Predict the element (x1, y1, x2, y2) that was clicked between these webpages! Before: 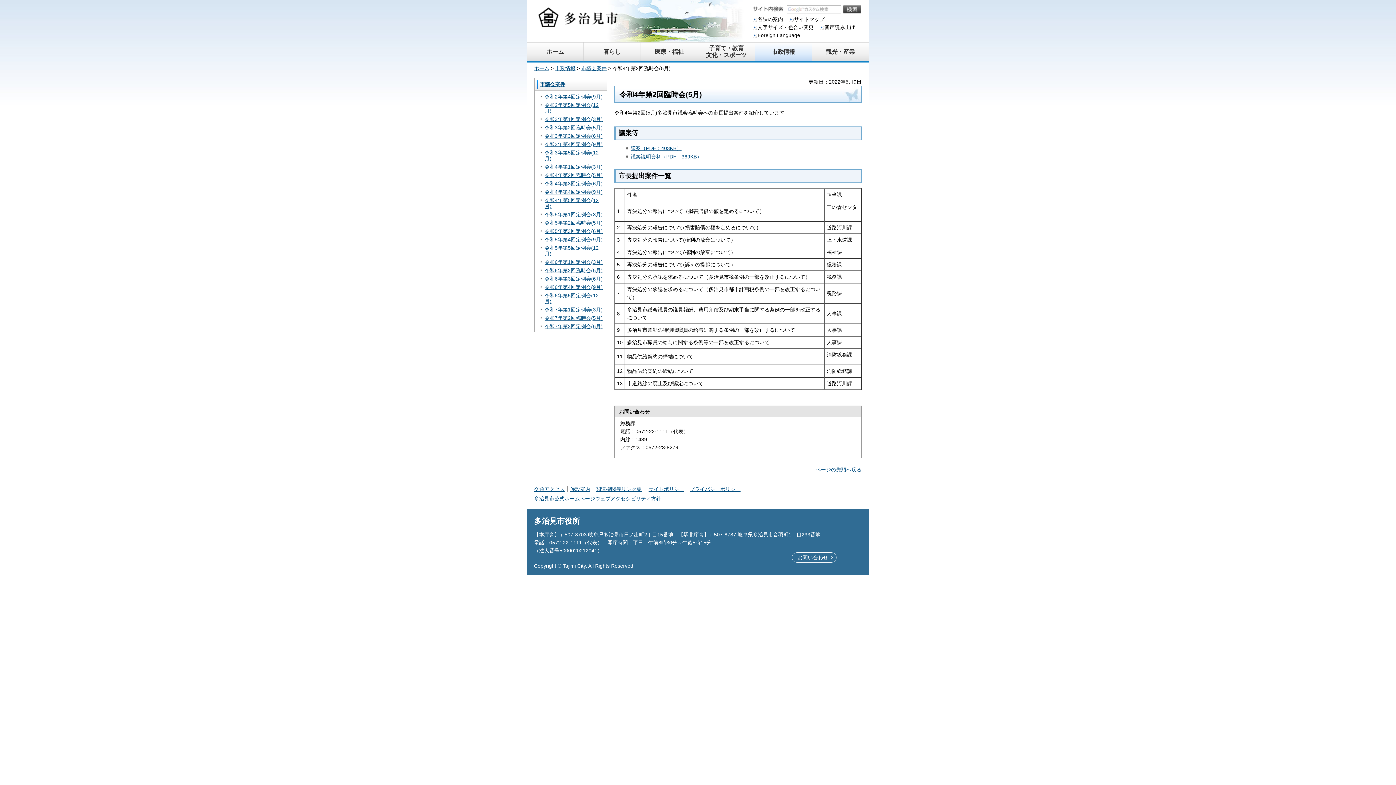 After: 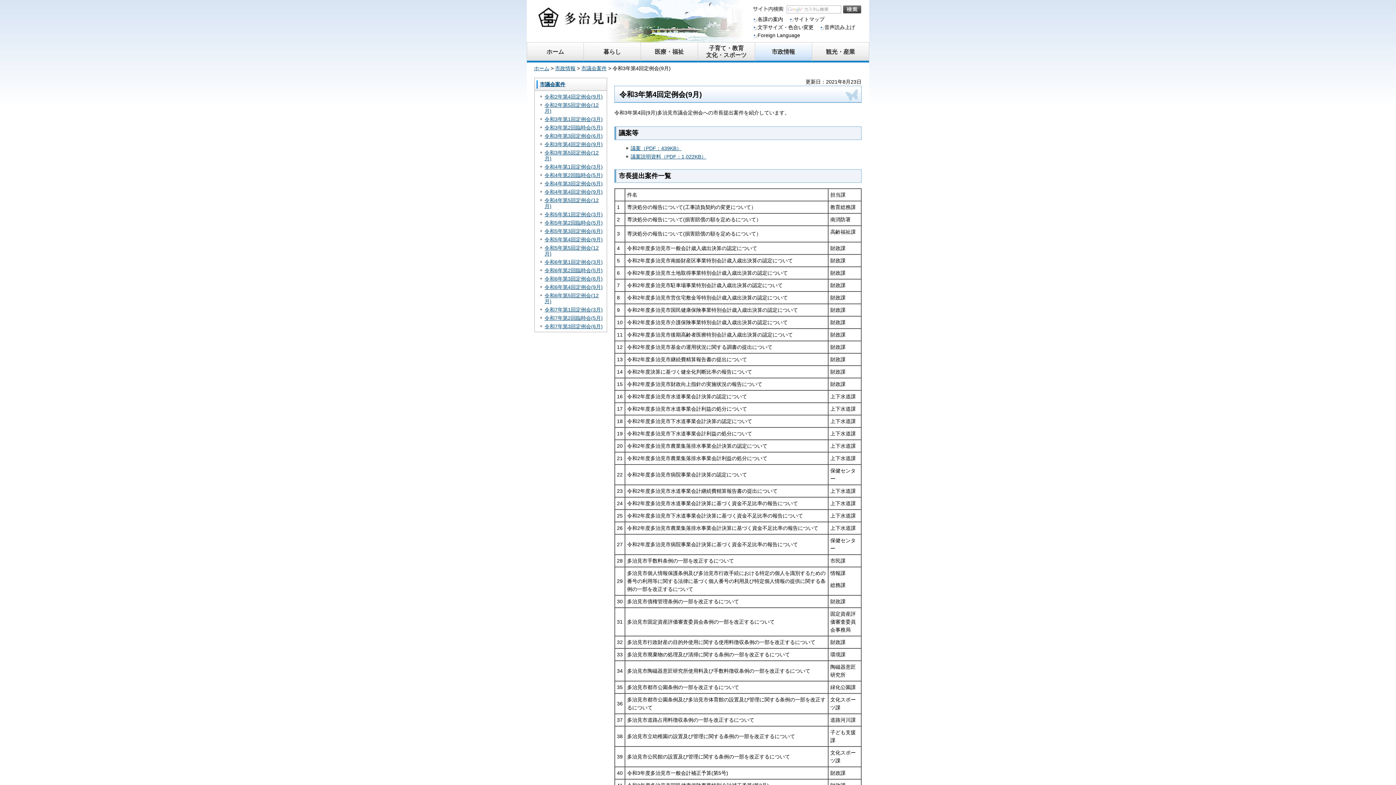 Action: label: 令和3年第4回定例会(9月) bbox: (544, 141, 602, 147)